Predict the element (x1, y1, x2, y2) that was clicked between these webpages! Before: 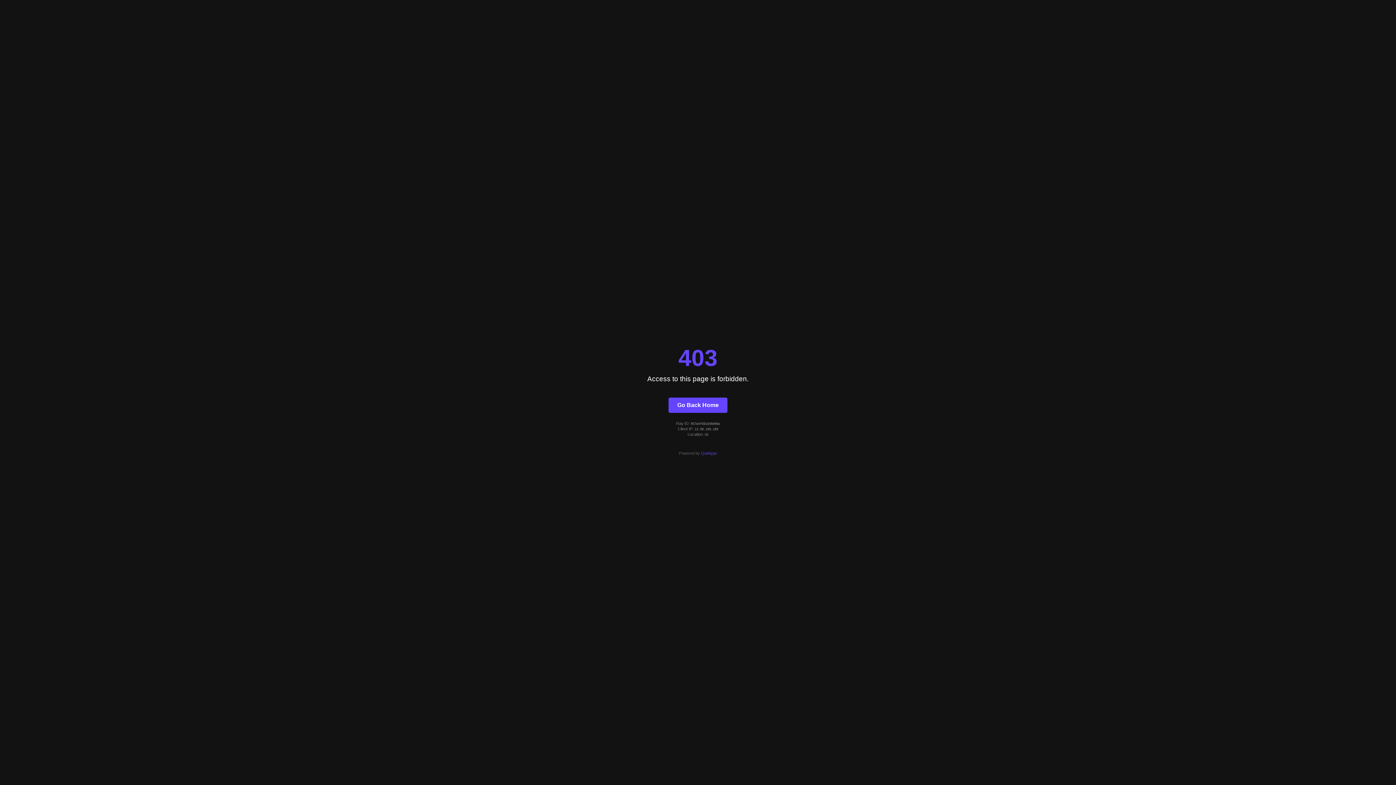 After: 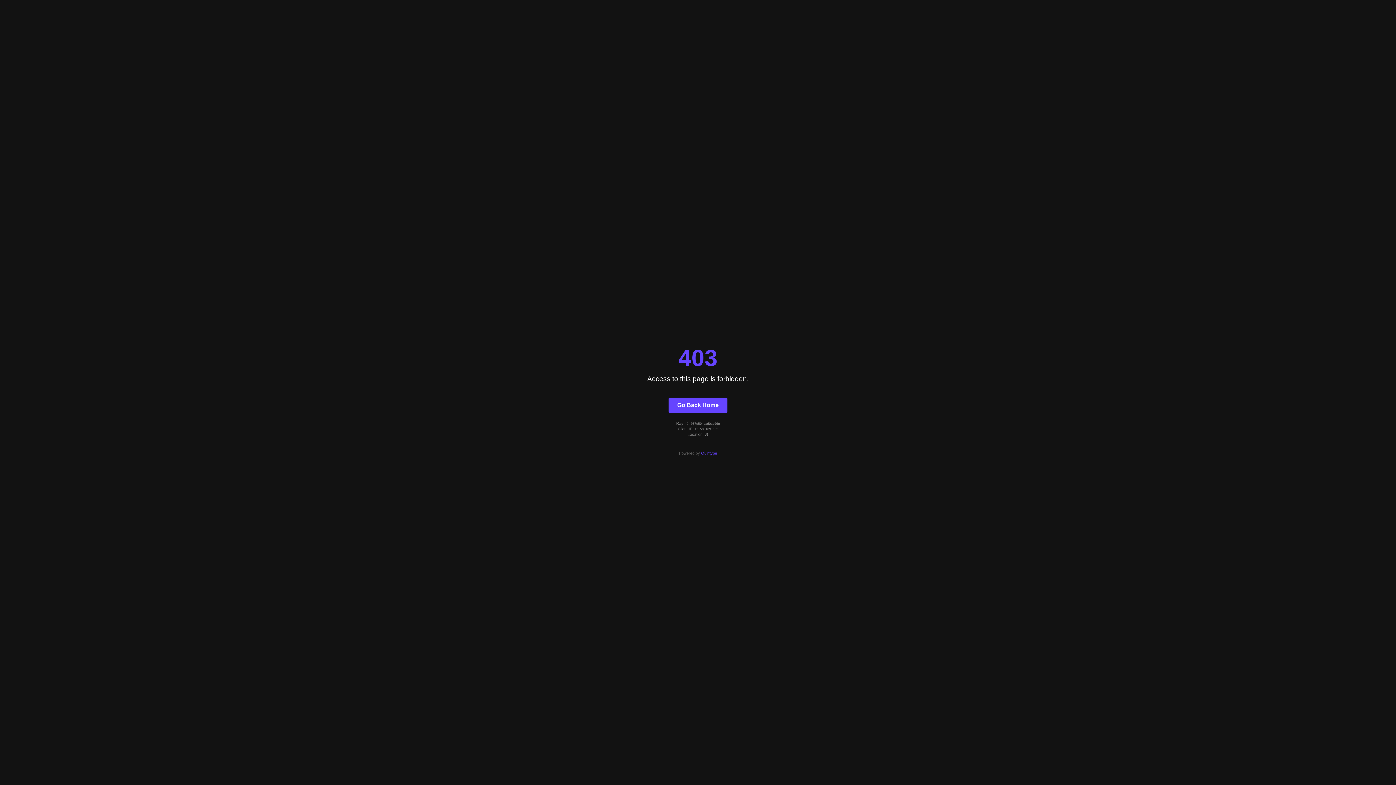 Action: bbox: (668, 397, 727, 412) label: Go Back Home